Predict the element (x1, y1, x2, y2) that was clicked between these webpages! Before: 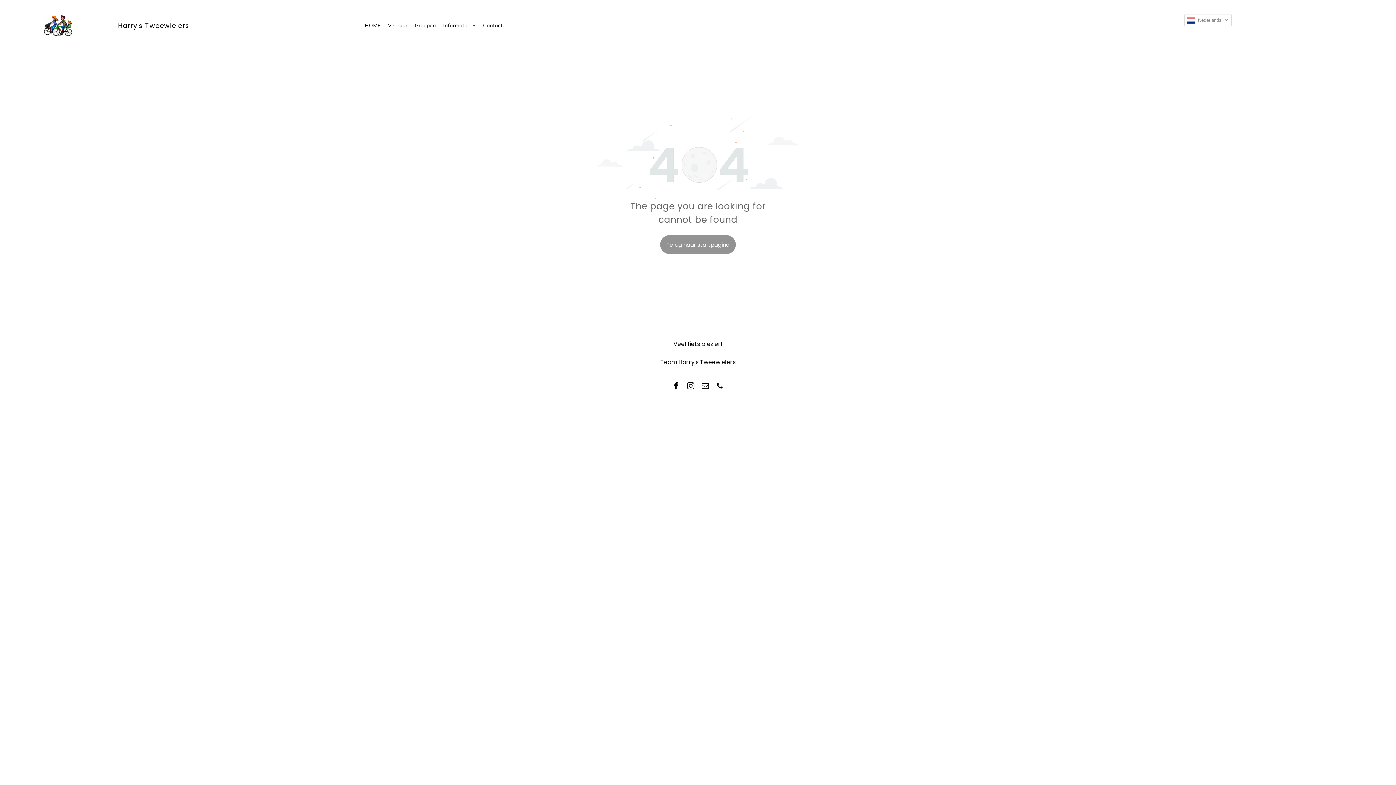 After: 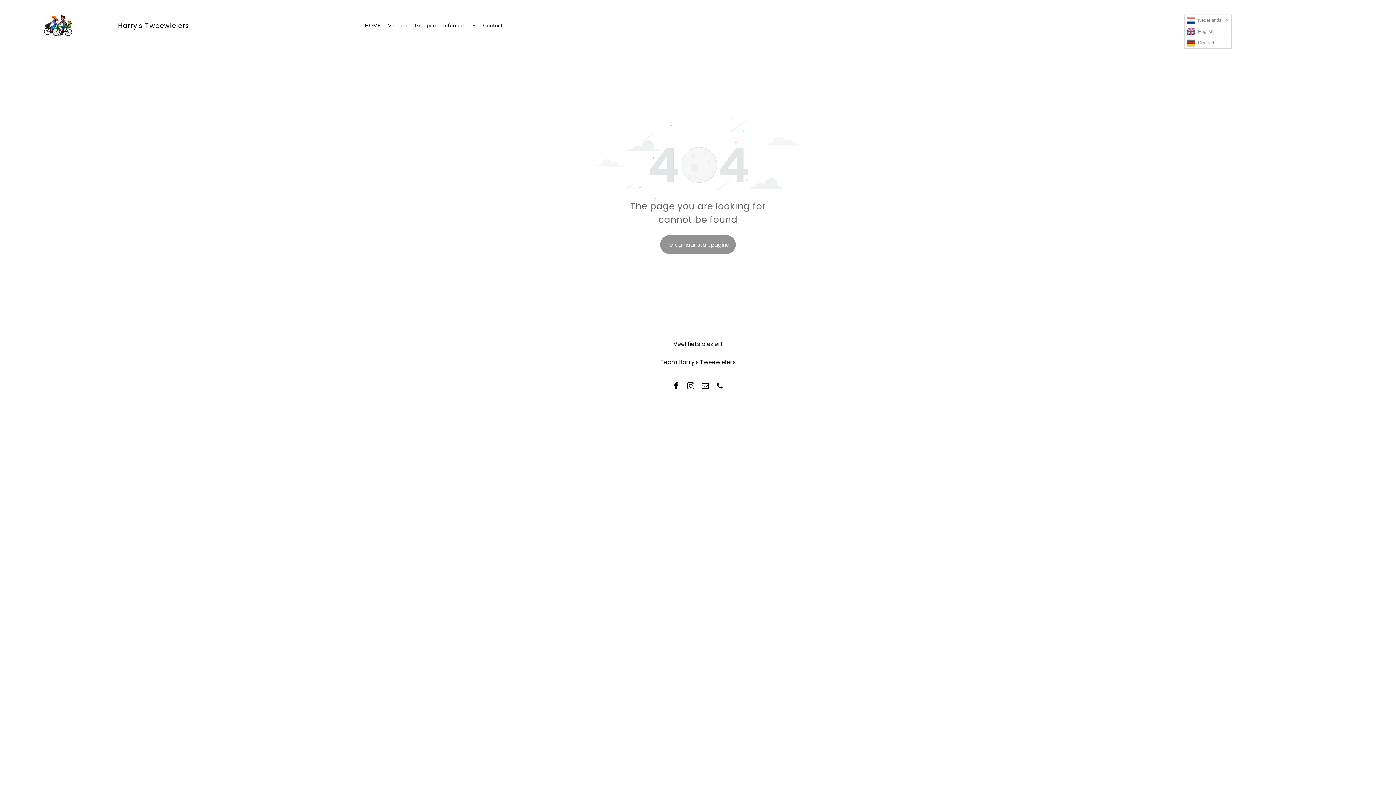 Action: label:  Nederlands bbox: (1184, 14, 1232, 26)